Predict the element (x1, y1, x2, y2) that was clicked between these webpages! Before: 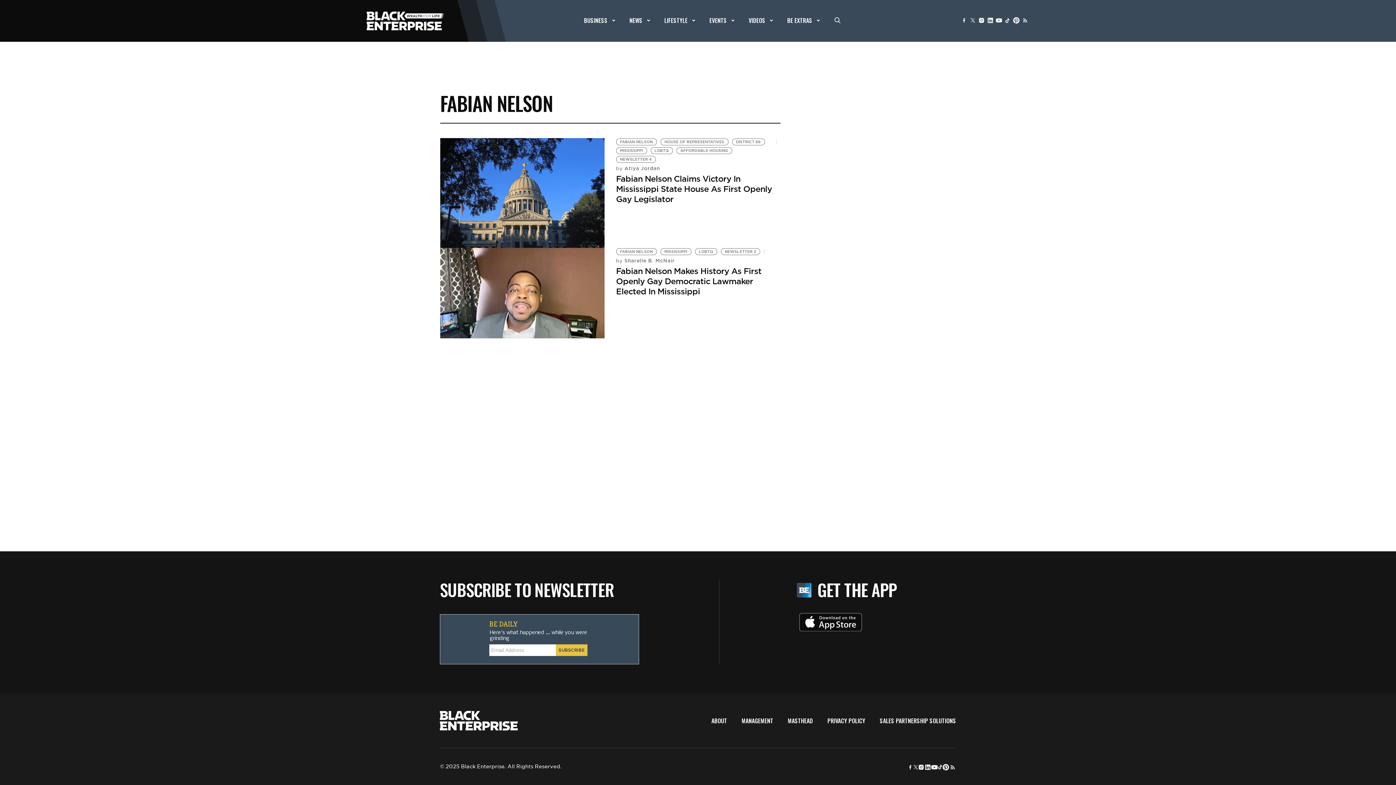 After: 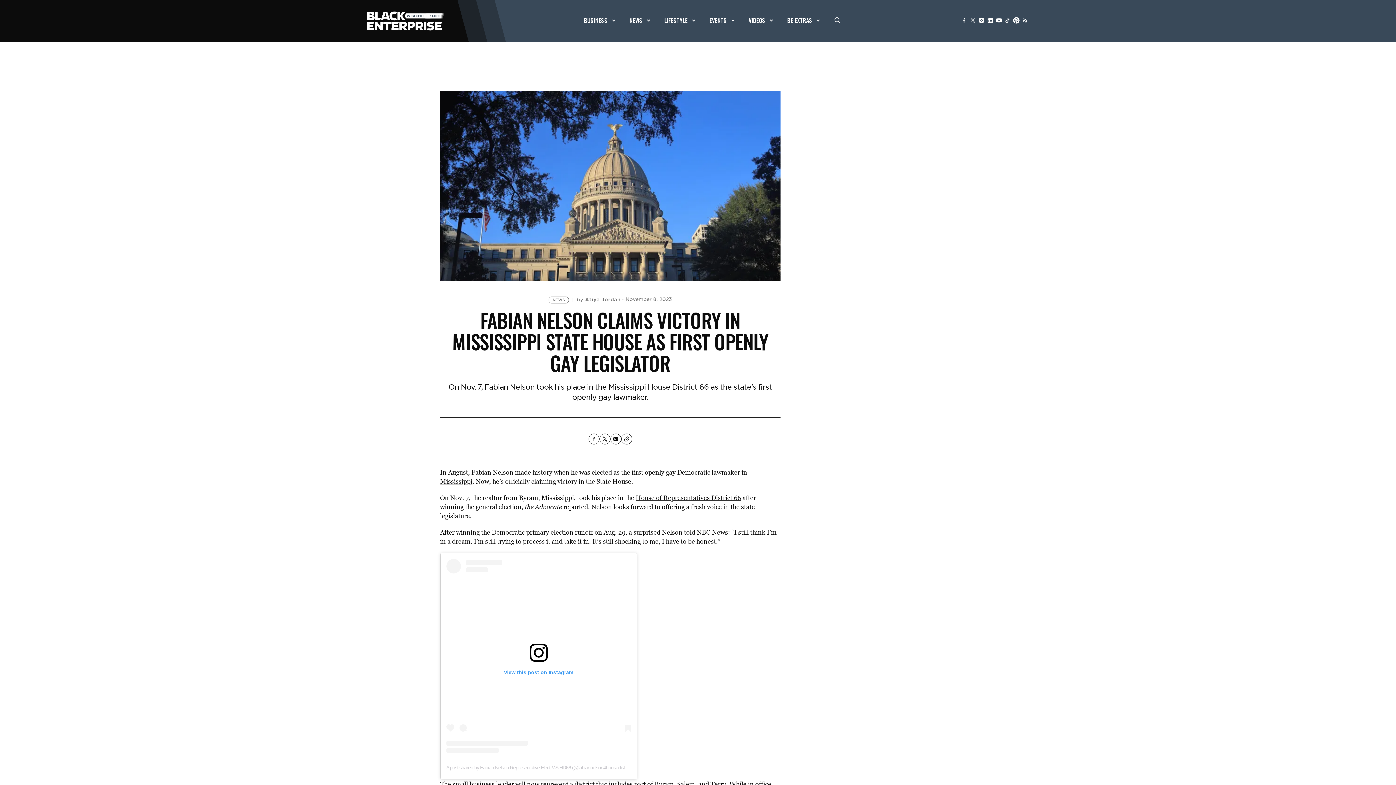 Action: bbox: (440, 241, 604, 249)